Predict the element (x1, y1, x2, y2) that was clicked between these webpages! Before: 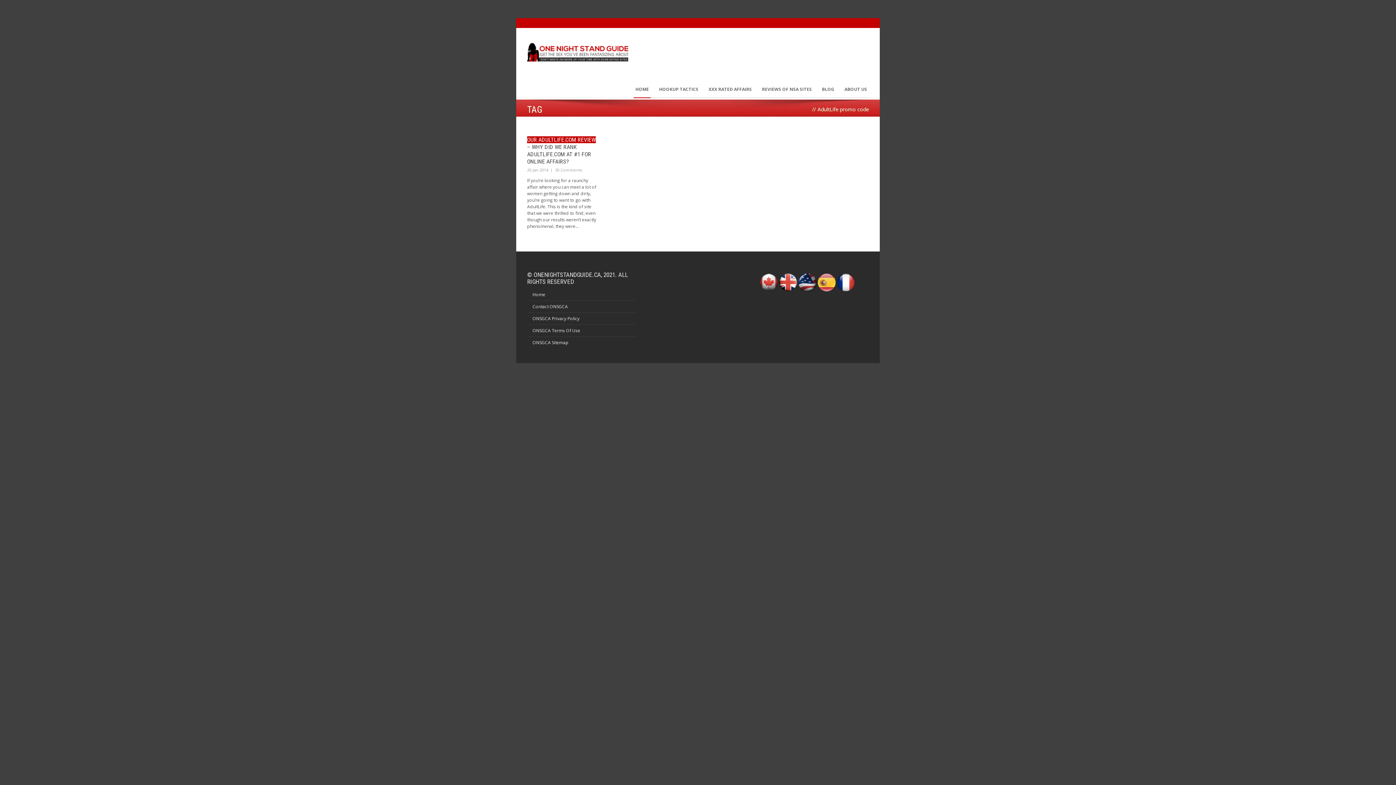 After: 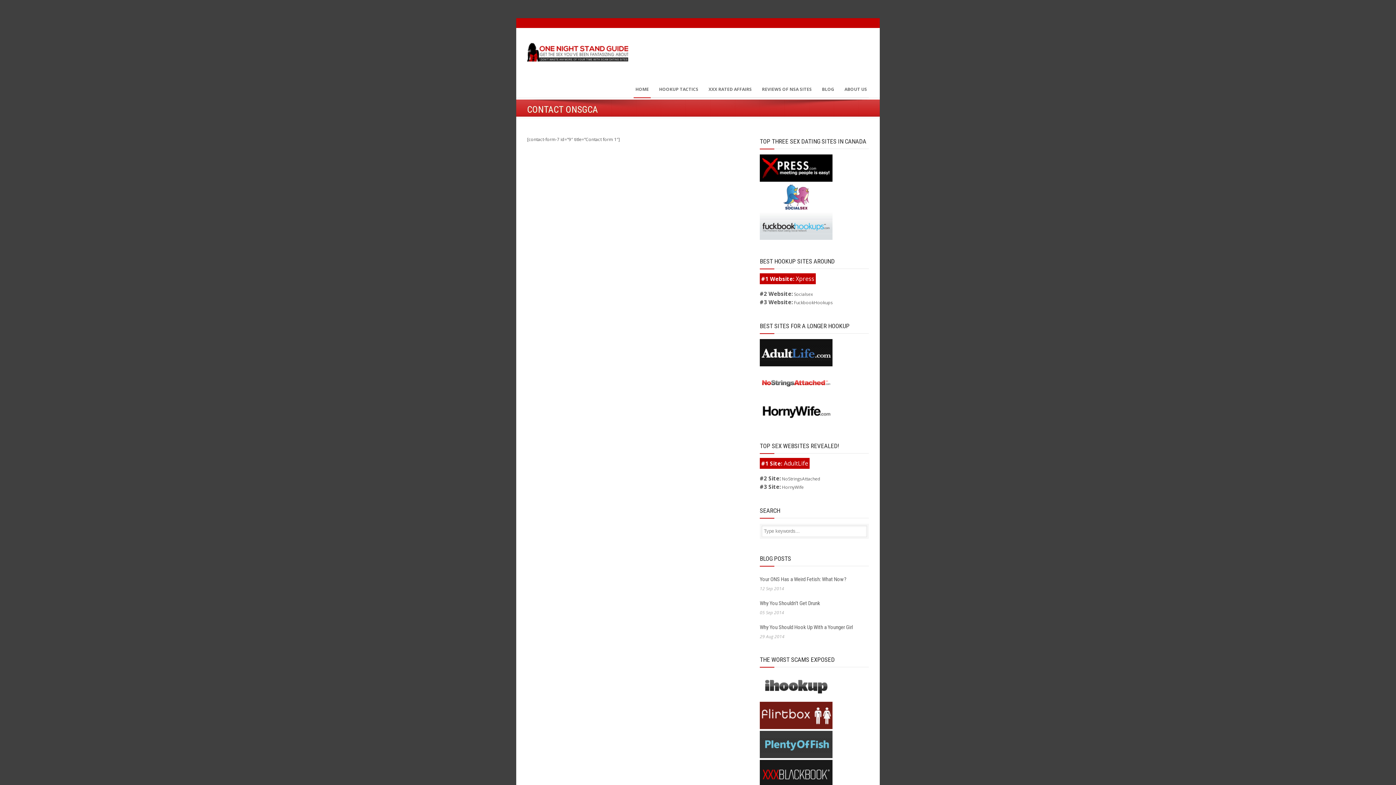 Action: label: Contact ONSGCA bbox: (532, 303, 568, 309)